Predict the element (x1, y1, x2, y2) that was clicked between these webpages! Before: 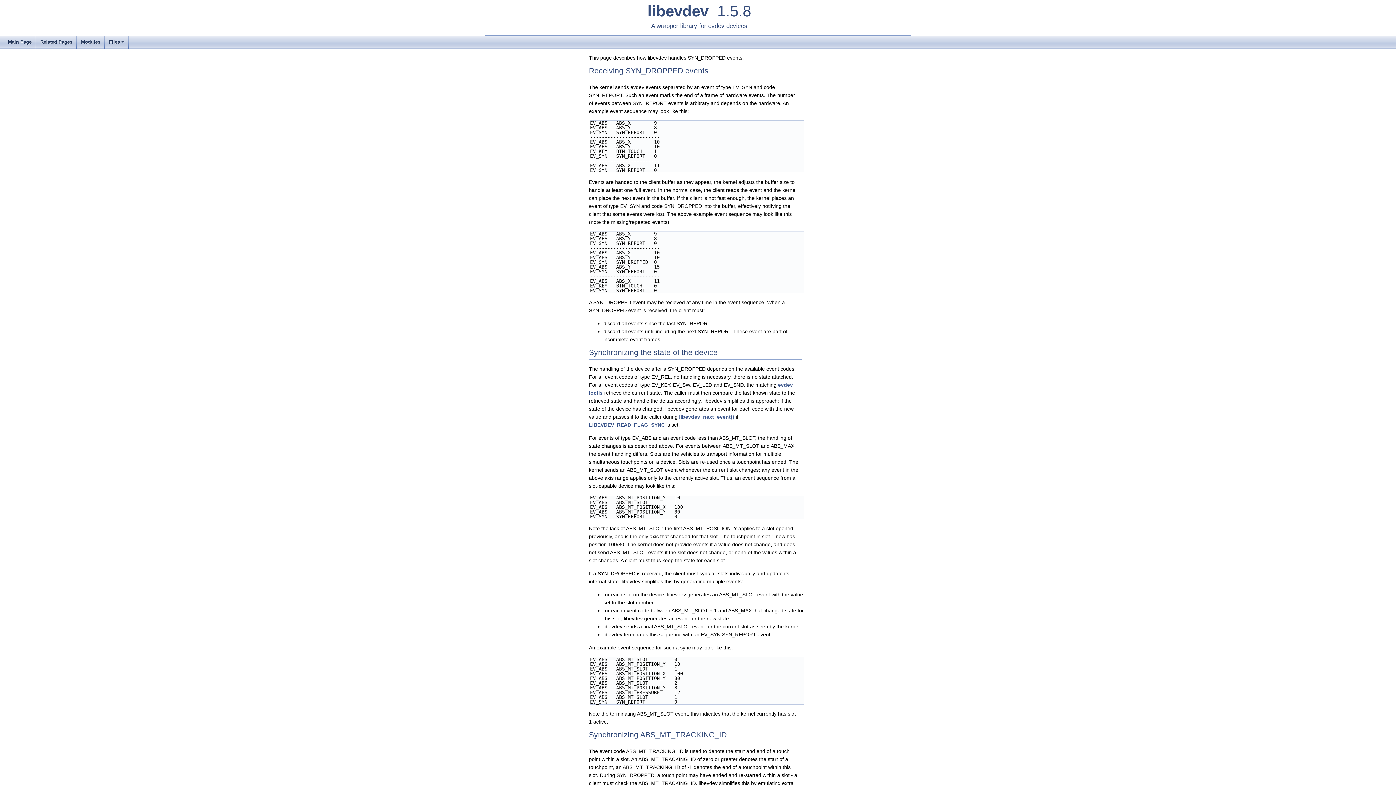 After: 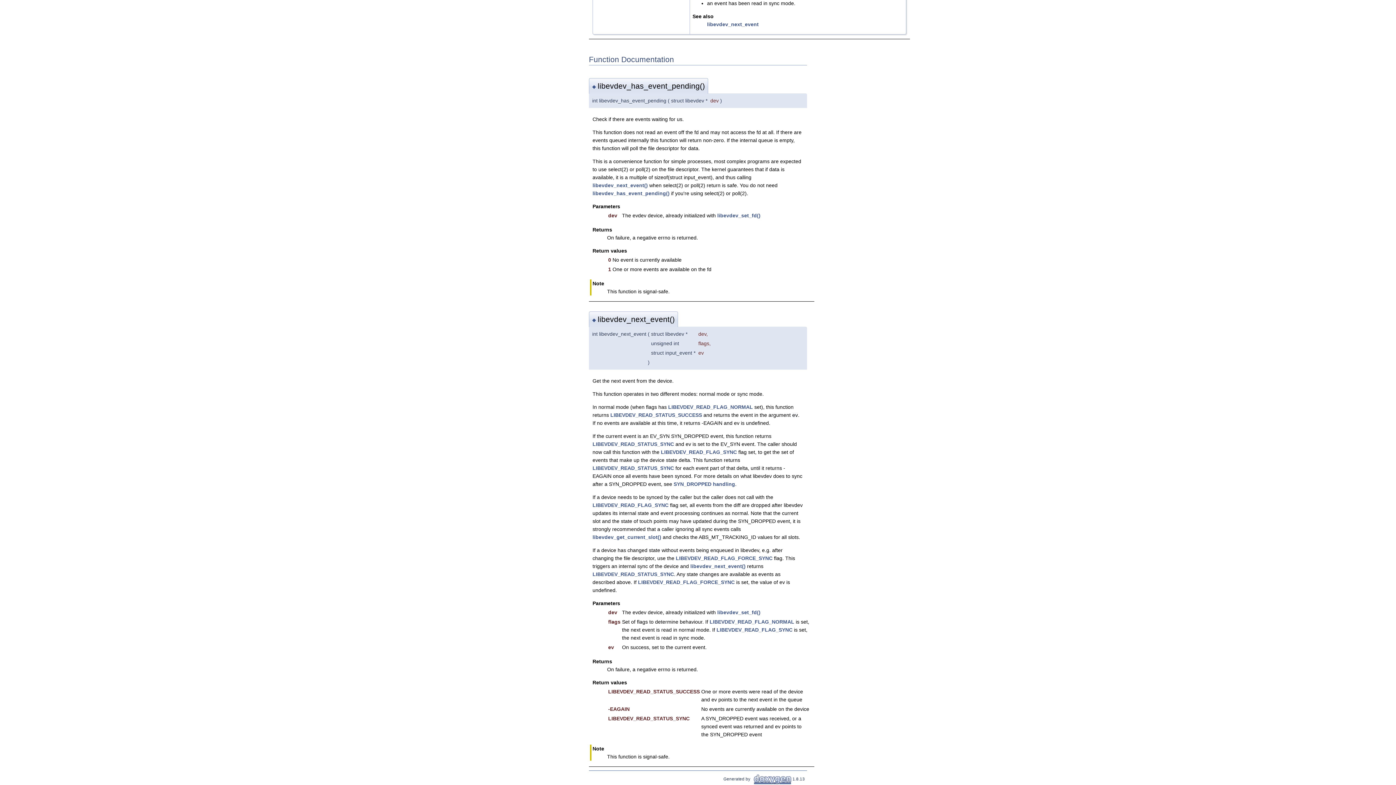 Action: label: libevdev_next_event() bbox: (679, 414, 734, 420)